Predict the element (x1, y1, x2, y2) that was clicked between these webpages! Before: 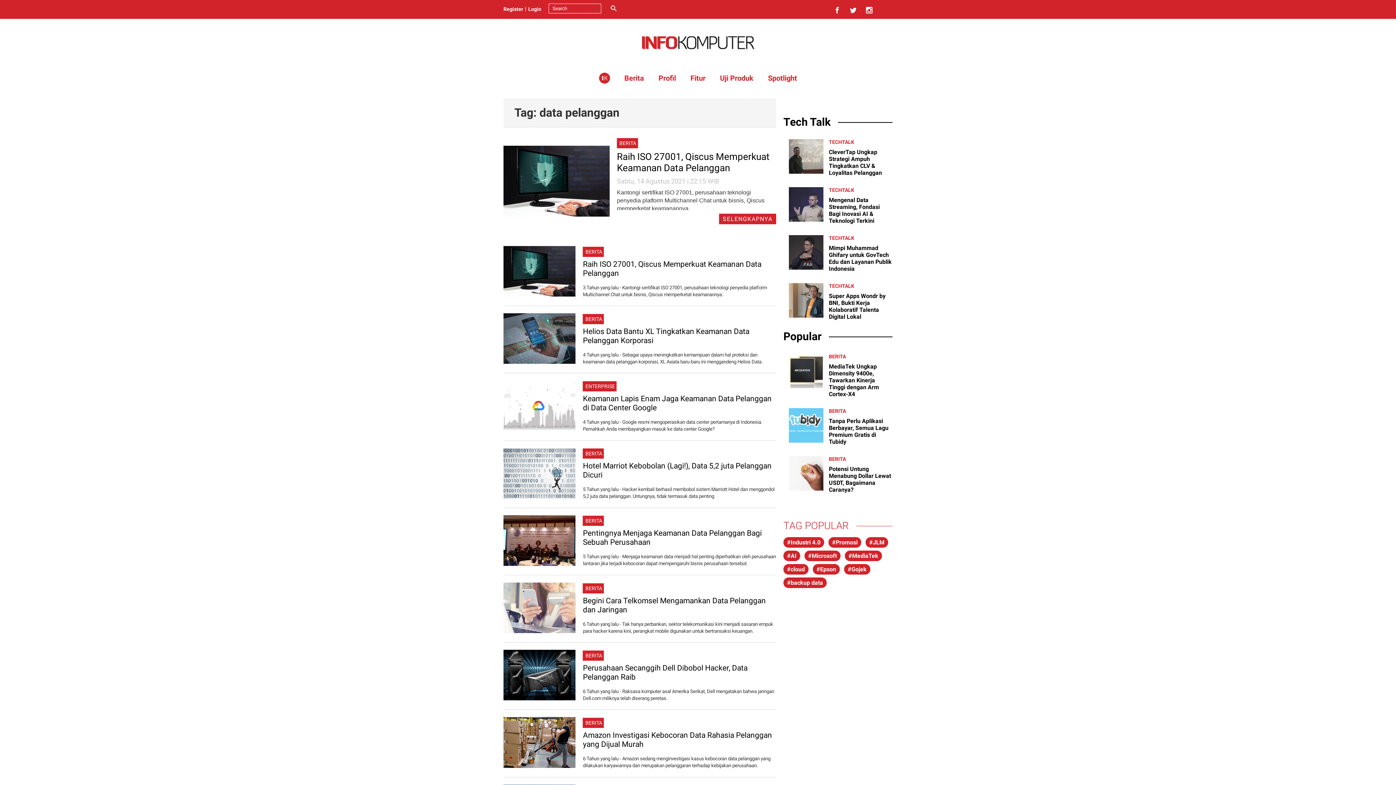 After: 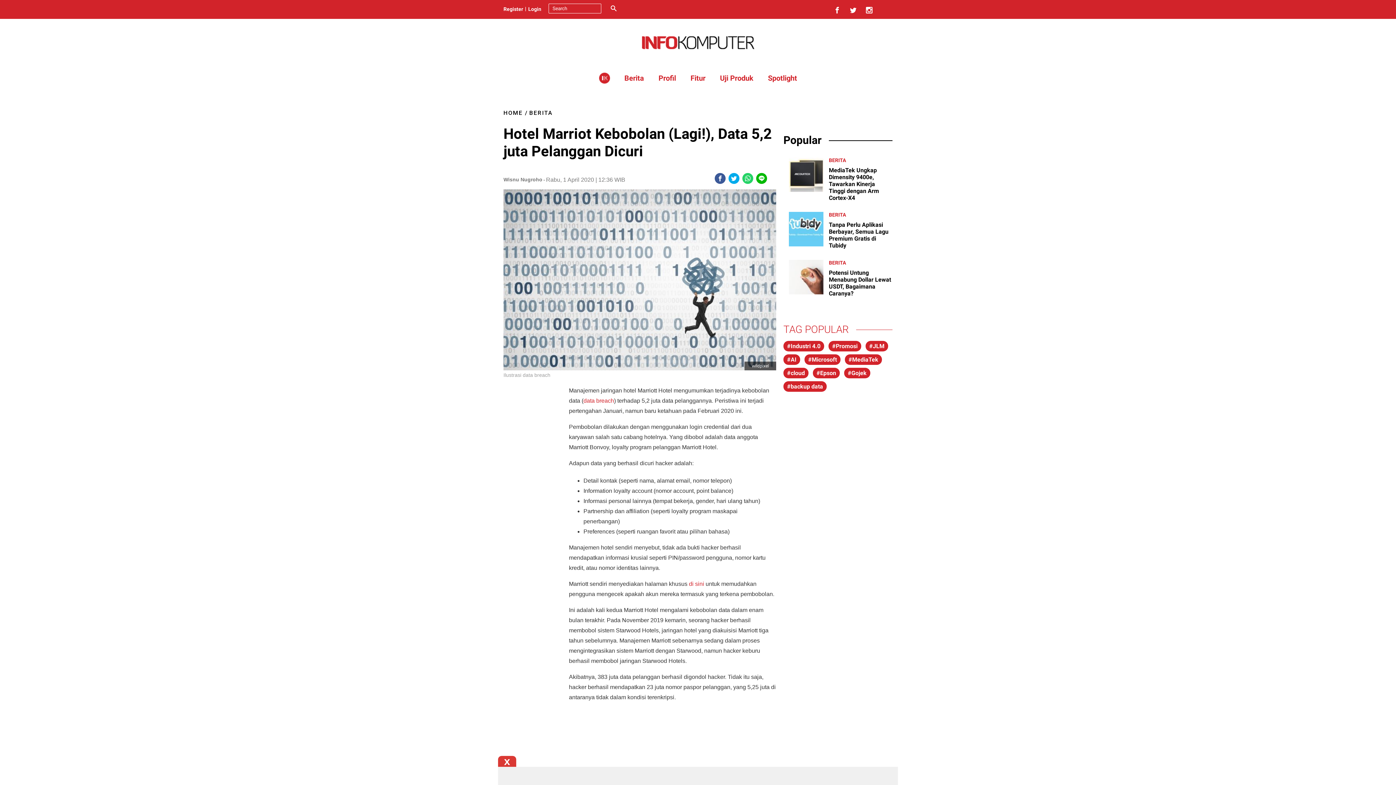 Action: bbox: (583, 461, 776, 480) label: Hotel Marriot Kebobolan (Lagi!), Data 5,2 juta Pelanggan Dicuri